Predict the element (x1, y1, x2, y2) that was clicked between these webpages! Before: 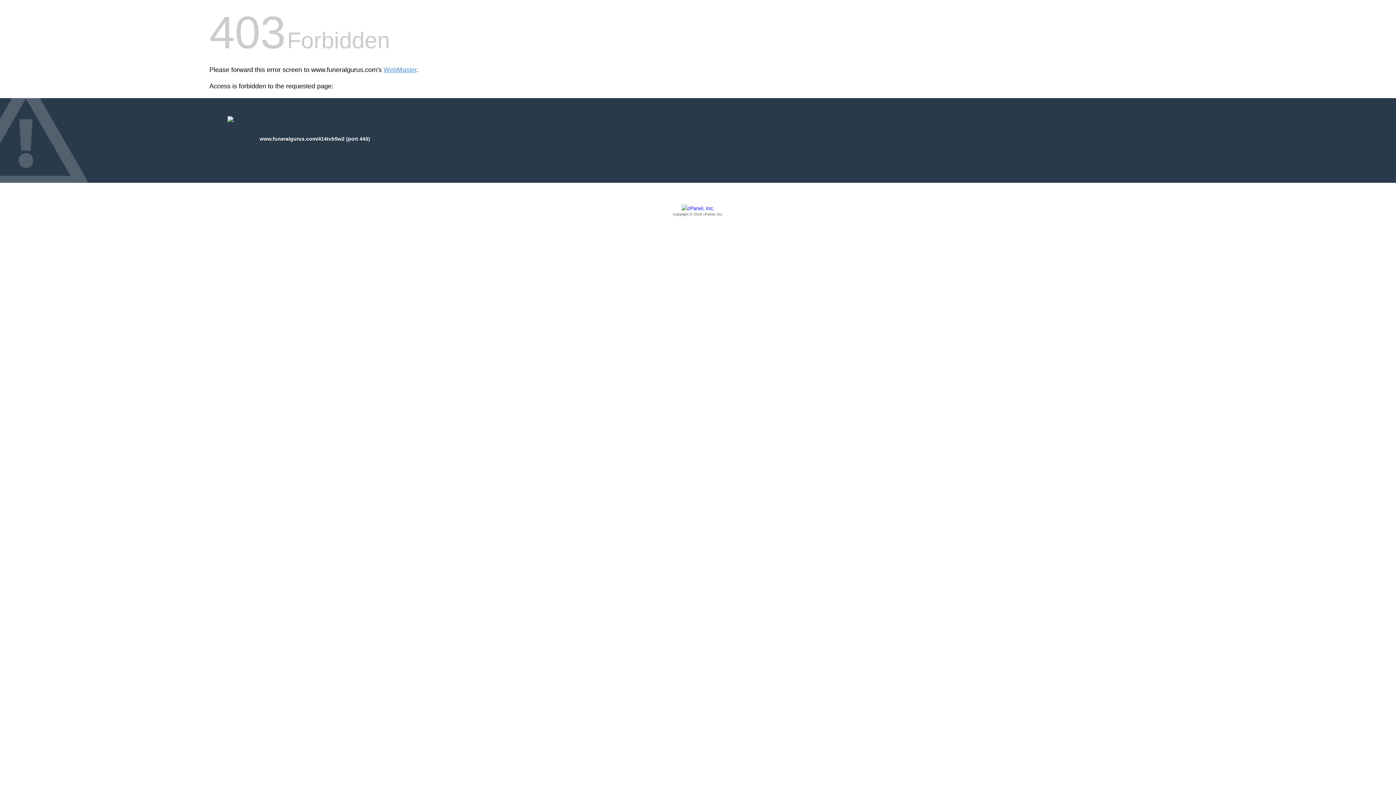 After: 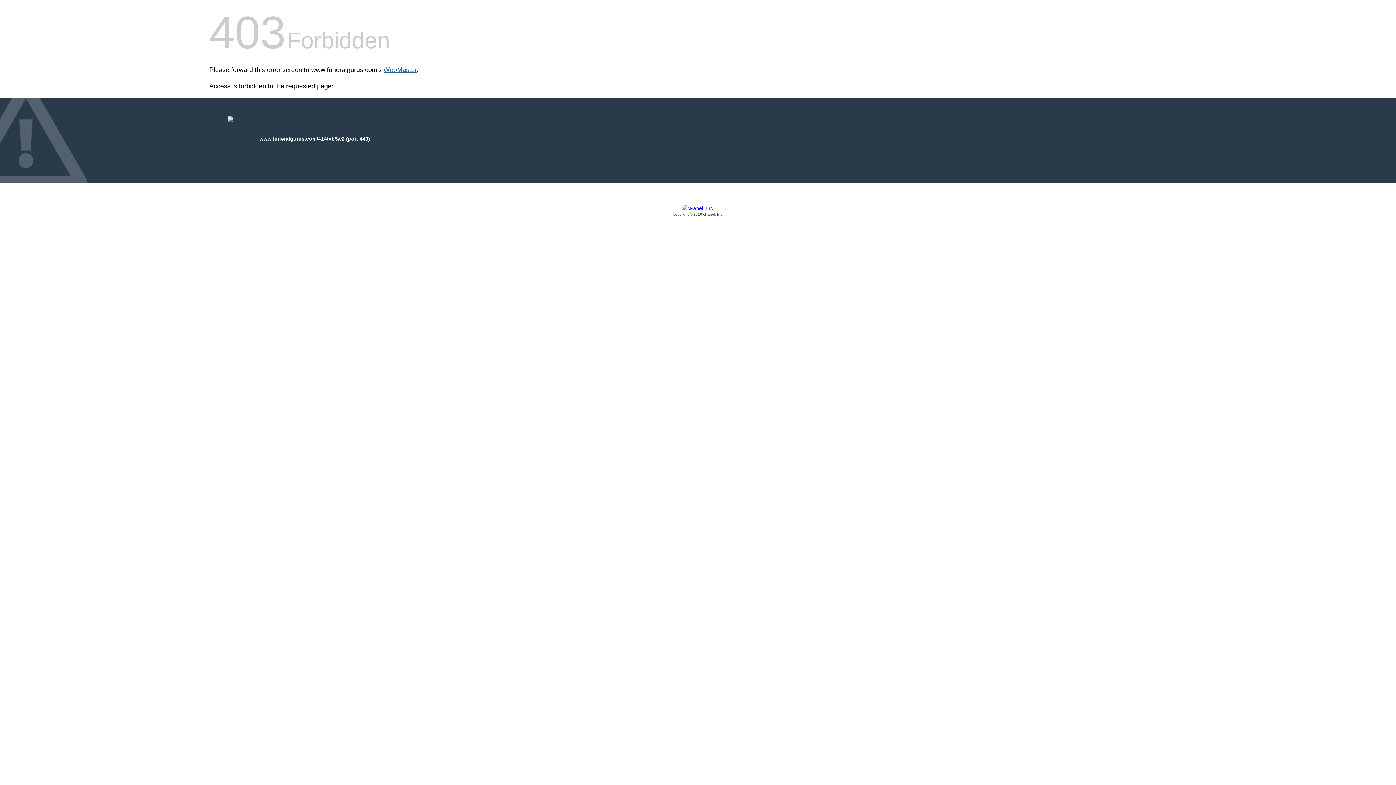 Action: label: WebMaster bbox: (383, 66, 416, 73)